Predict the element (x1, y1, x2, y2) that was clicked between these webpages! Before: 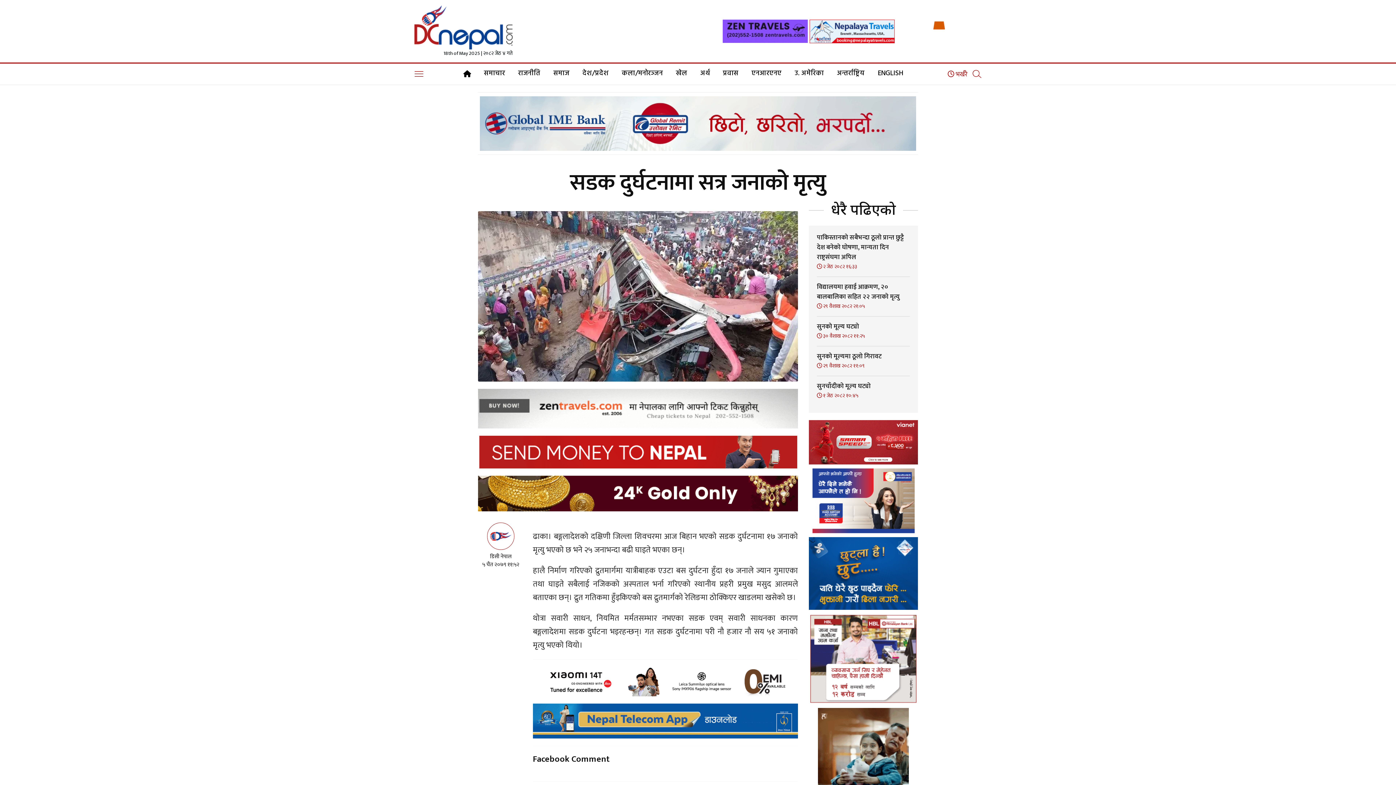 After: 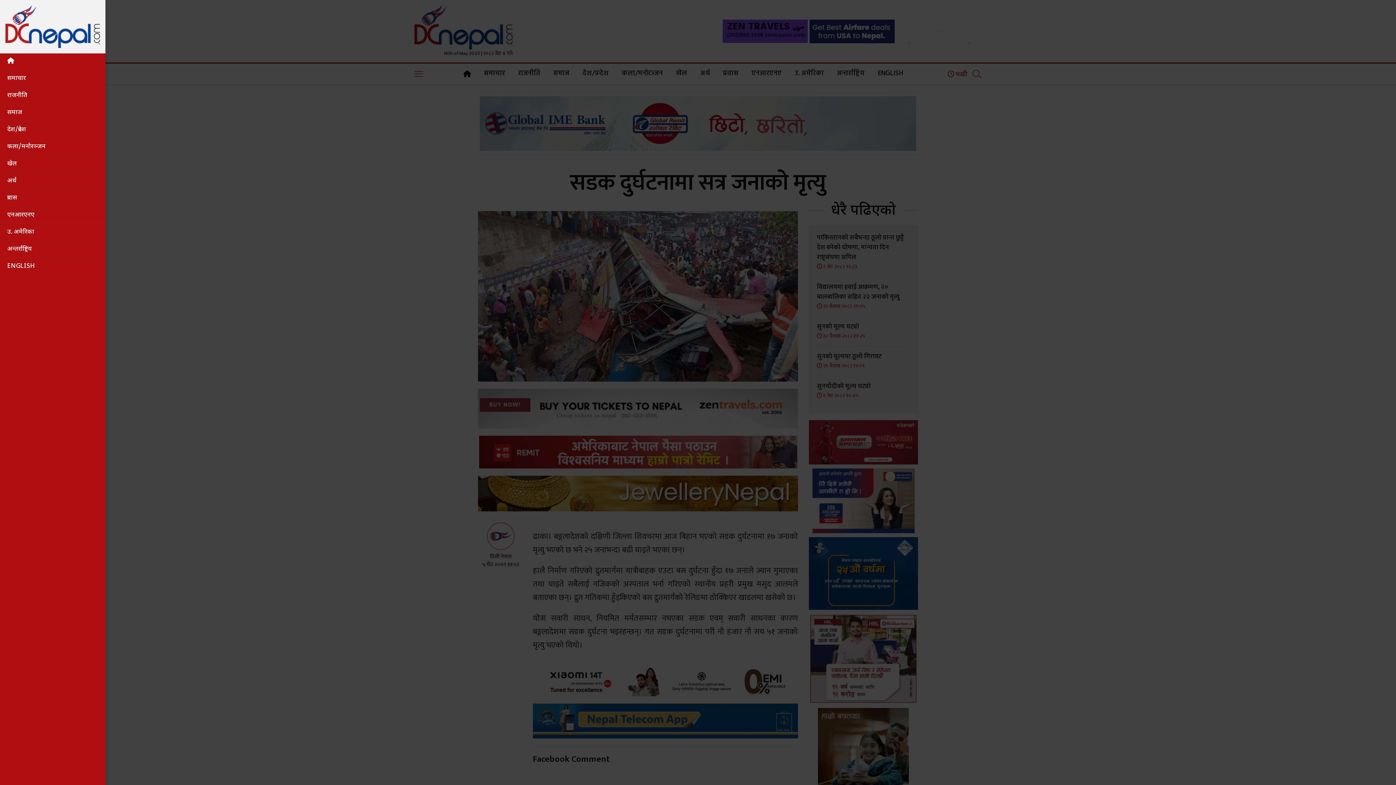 Action: bbox: (414, 64, 423, 84)